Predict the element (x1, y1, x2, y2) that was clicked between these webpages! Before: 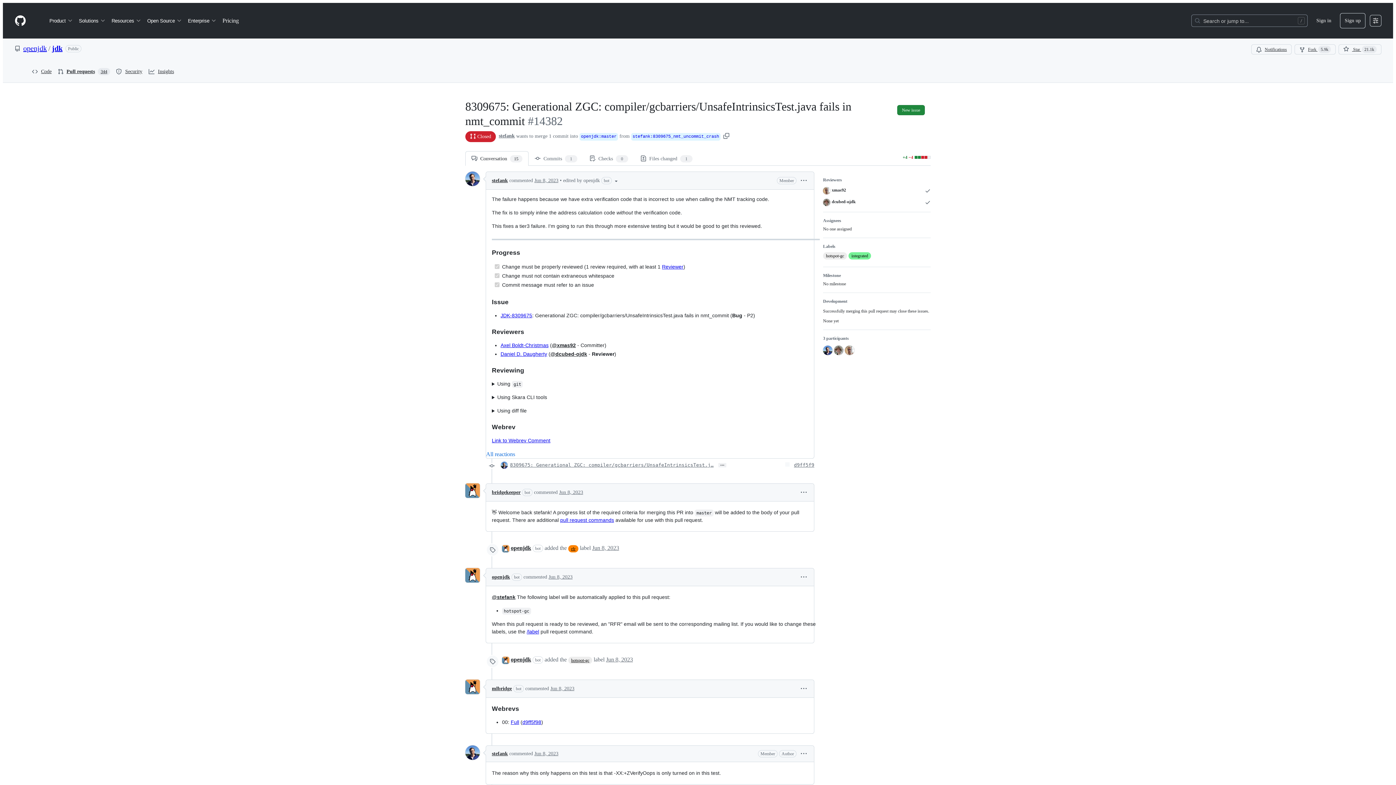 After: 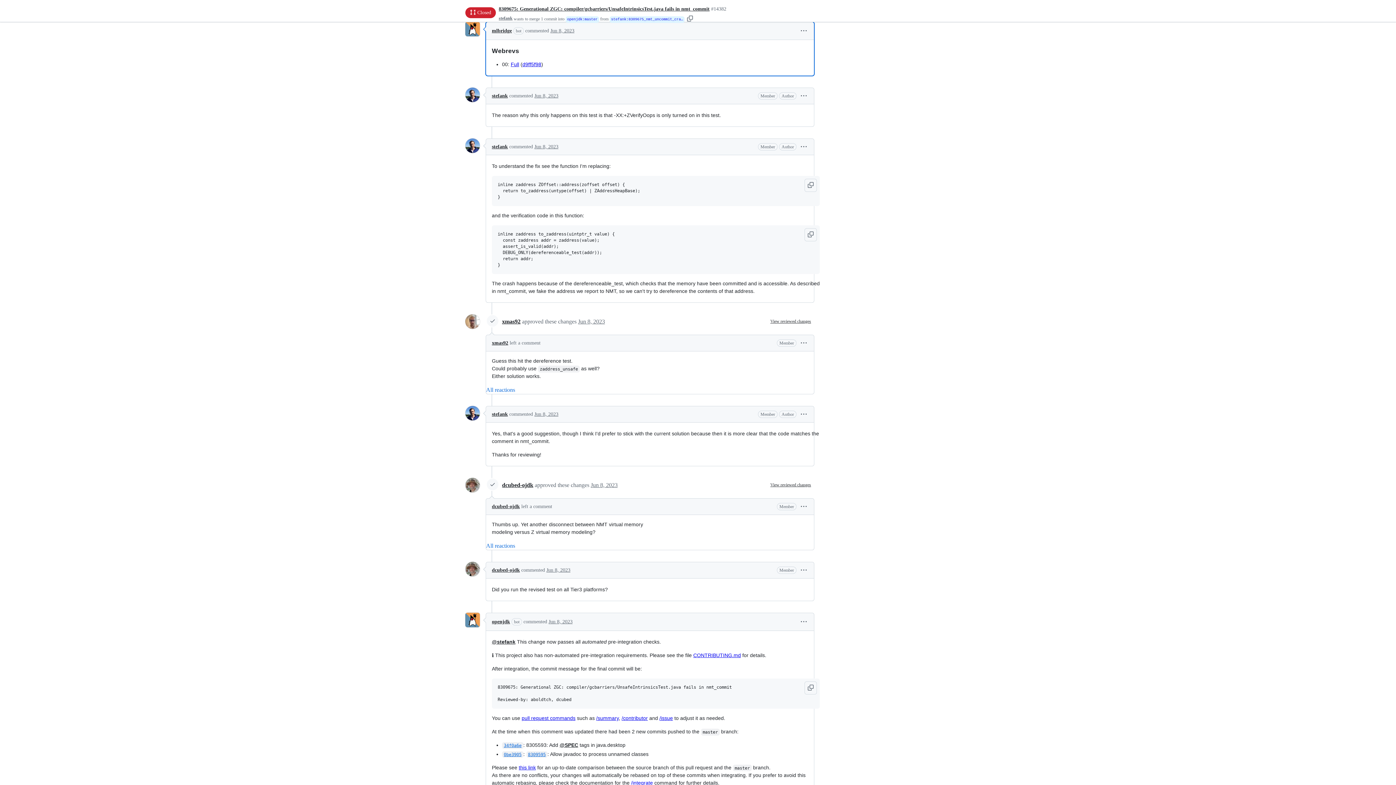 Action: bbox: (550, 686, 574, 691) label: Jun 8, 2023